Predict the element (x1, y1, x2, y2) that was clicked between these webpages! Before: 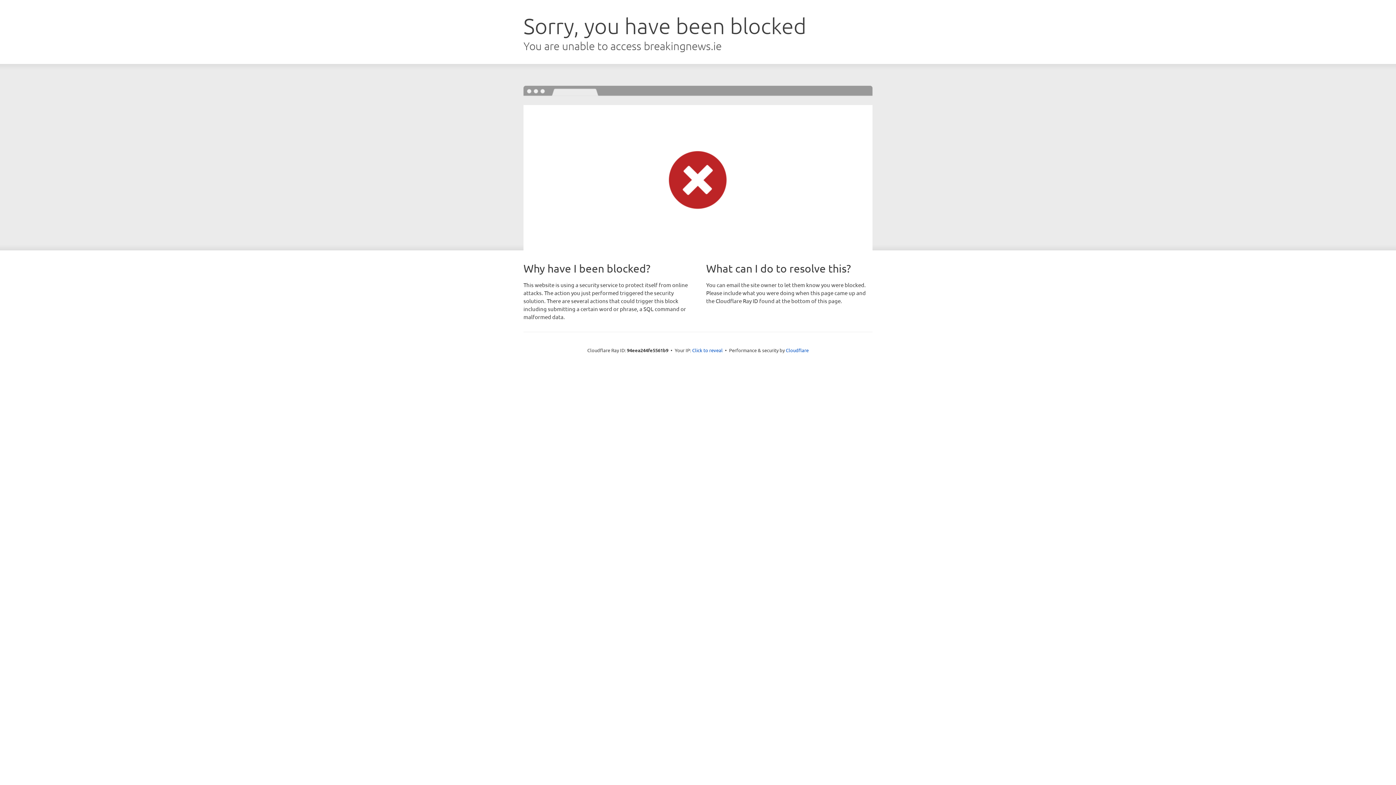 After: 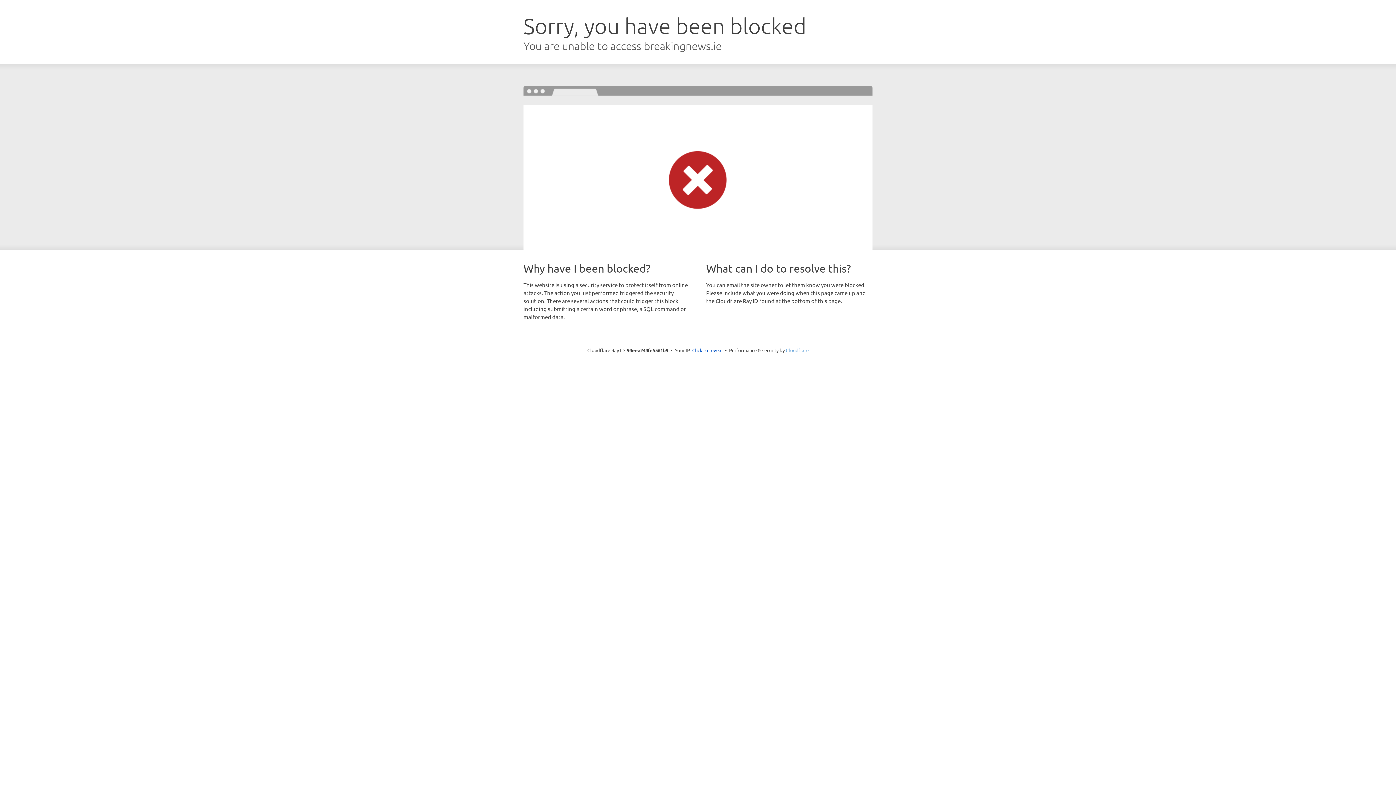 Action: bbox: (786, 347, 808, 353) label: Cloudflare